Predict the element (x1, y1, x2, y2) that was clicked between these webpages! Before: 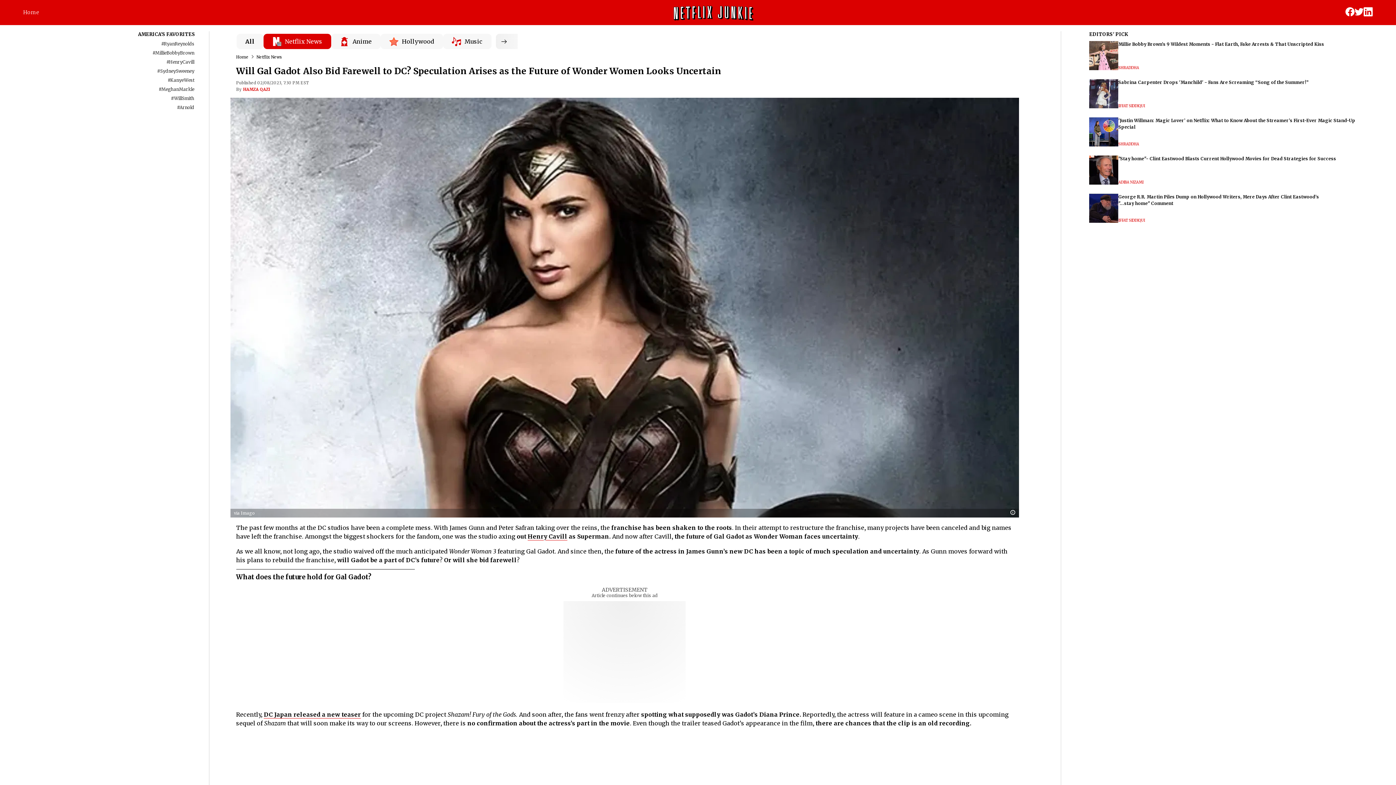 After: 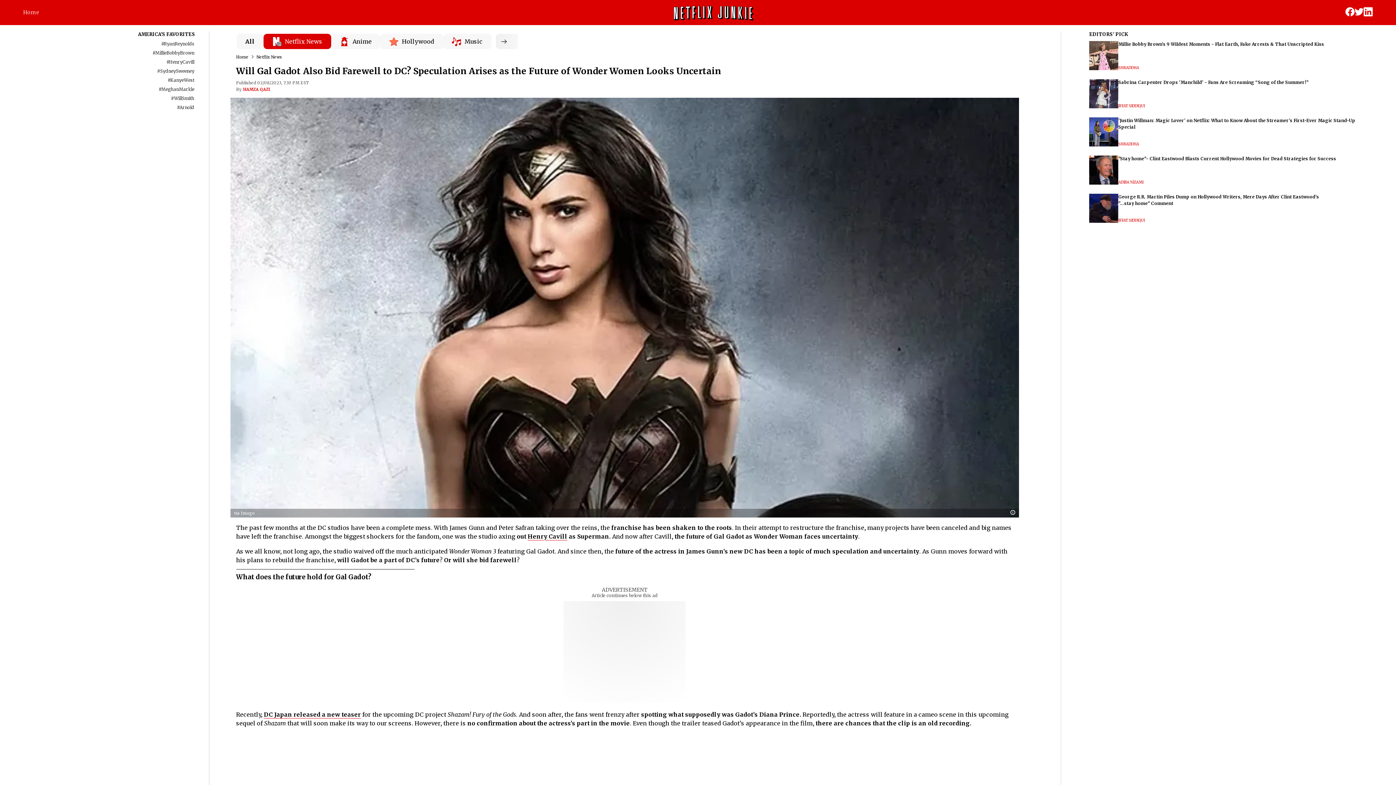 Action: bbox: (1354, 7, 1363, 17)